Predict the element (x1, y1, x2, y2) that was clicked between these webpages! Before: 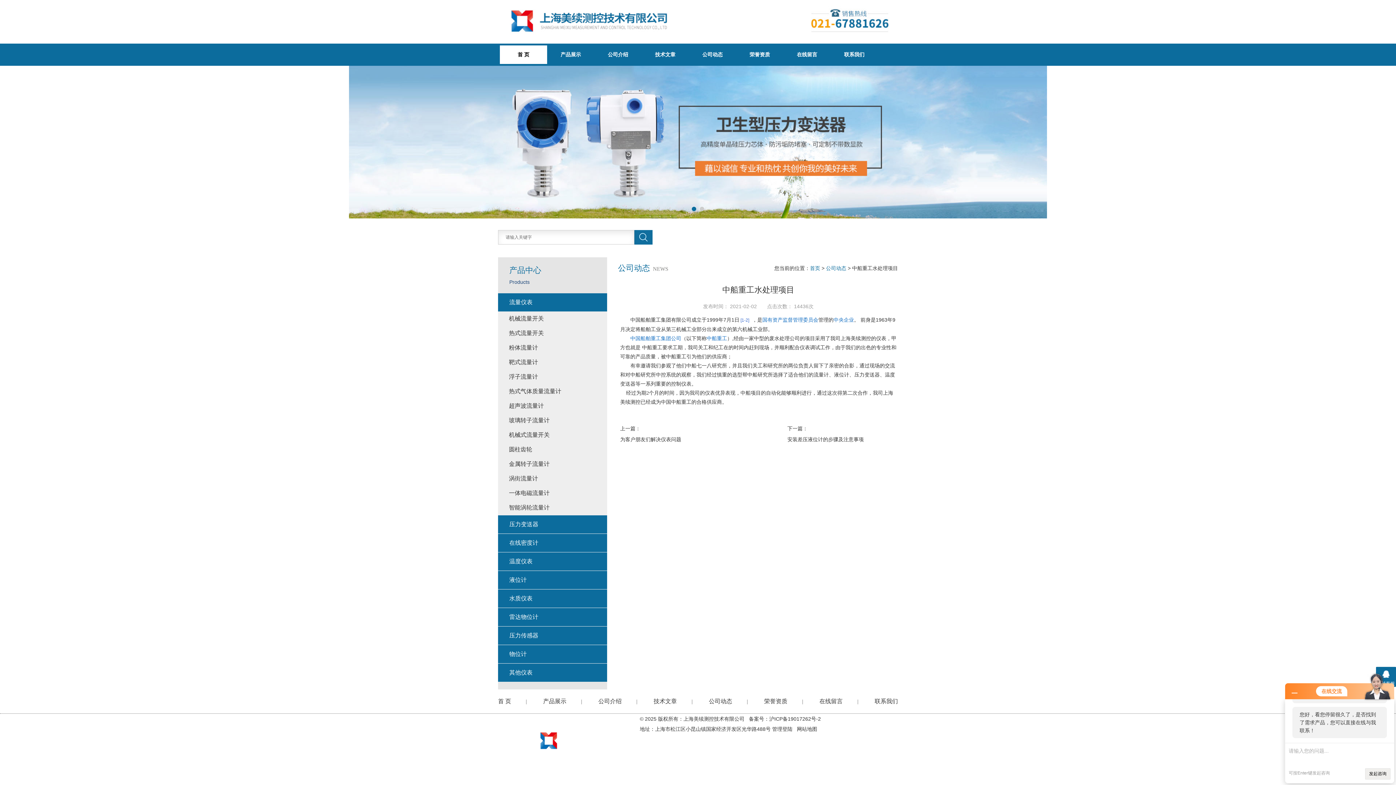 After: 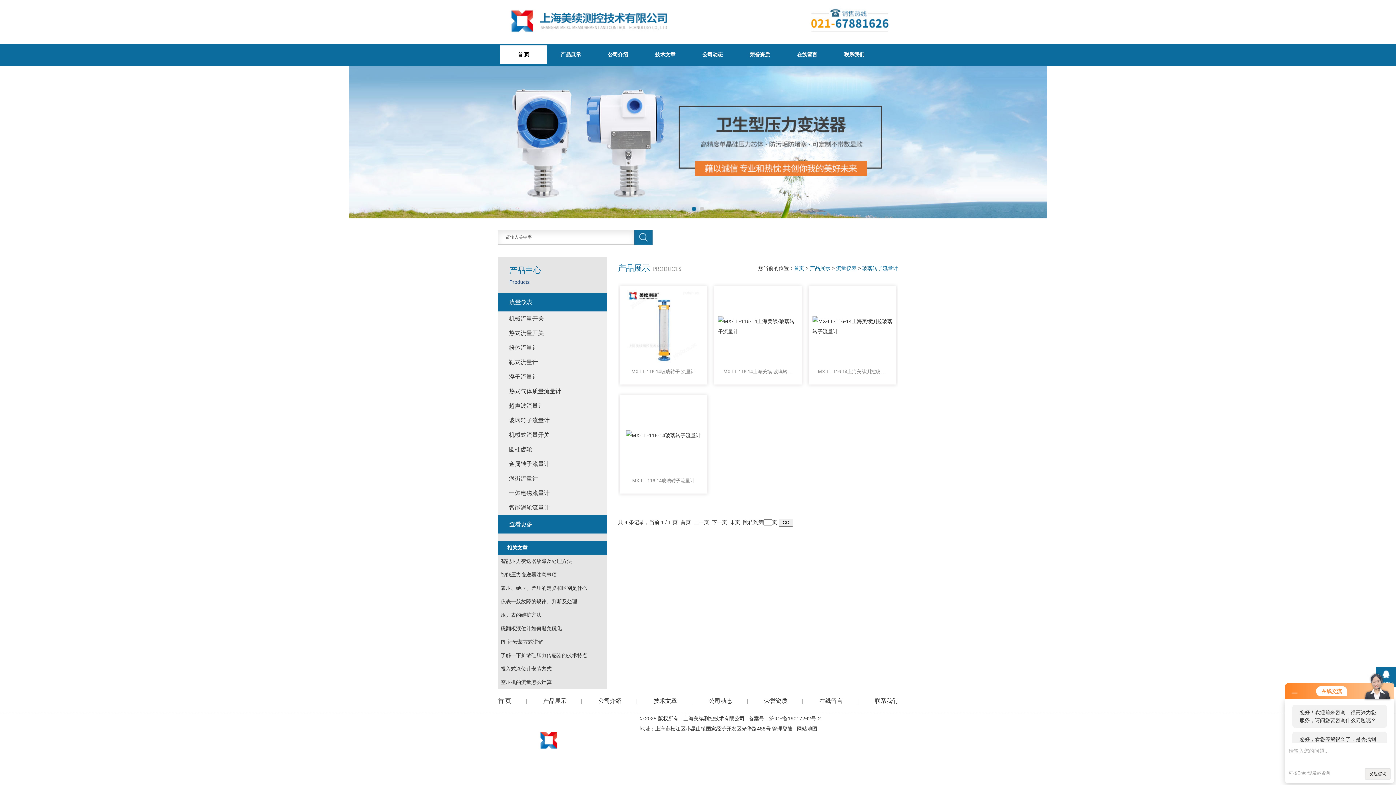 Action: bbox: (505, 413, 607, 428) label: 玻璃转子流量计